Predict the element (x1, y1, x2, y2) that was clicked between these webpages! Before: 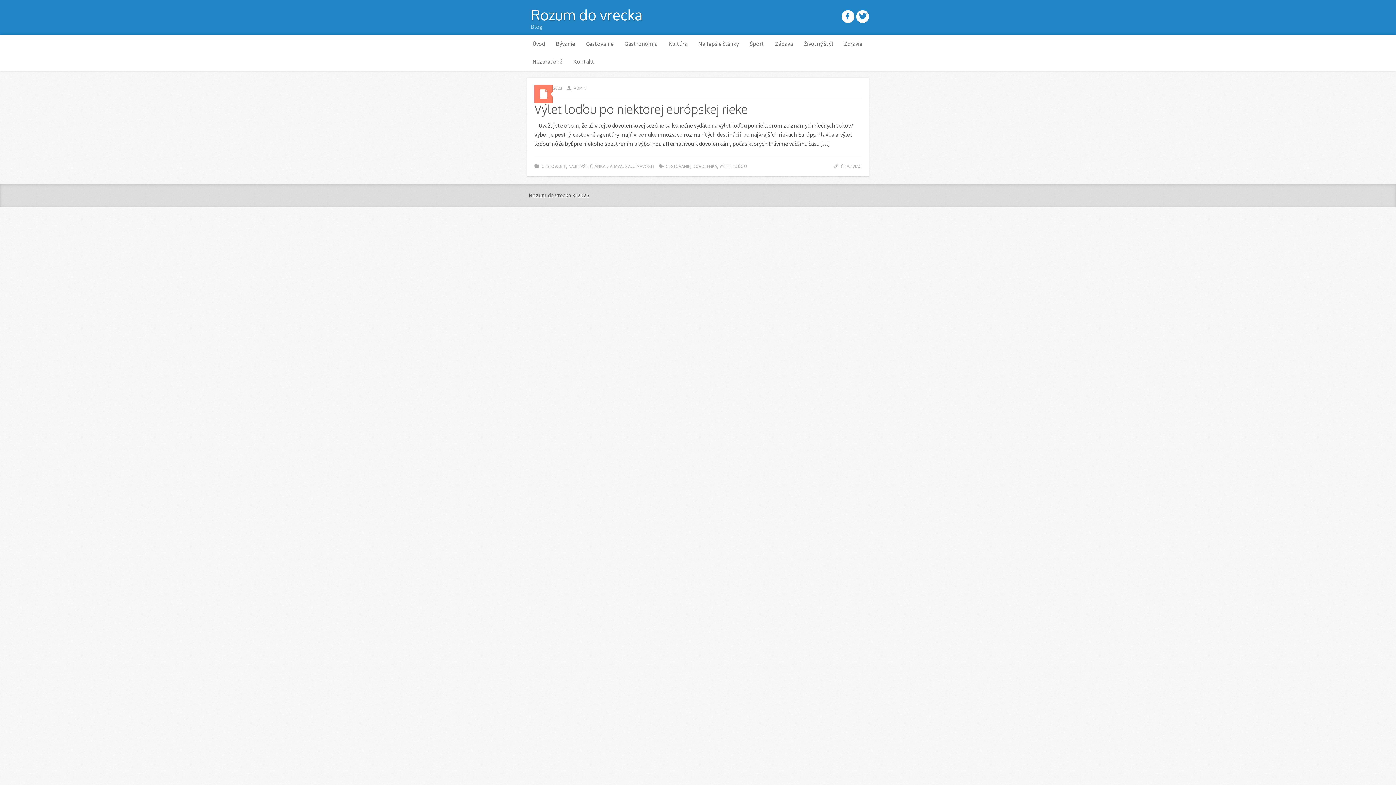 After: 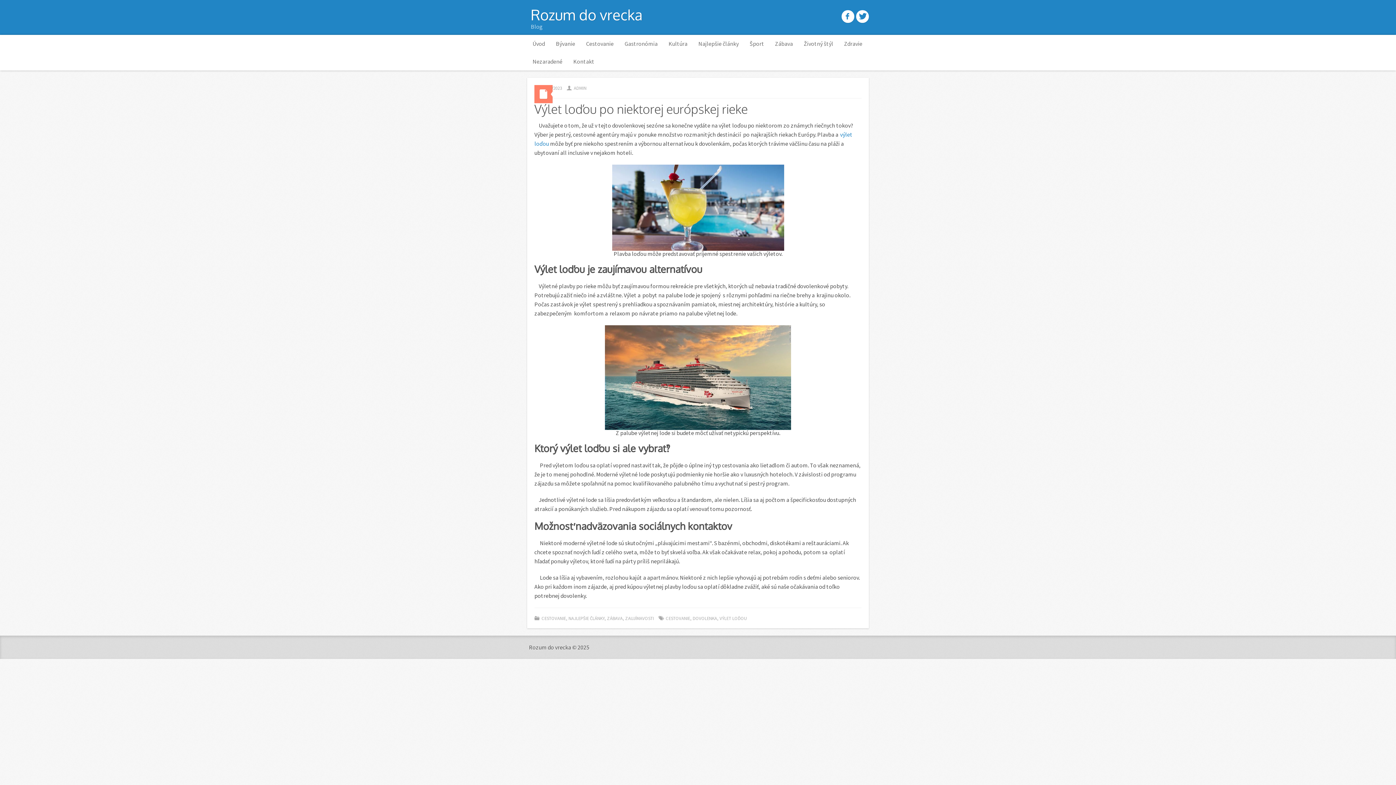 Action: bbox: (833, 163, 861, 169) label: ČÍTAJ VIAC